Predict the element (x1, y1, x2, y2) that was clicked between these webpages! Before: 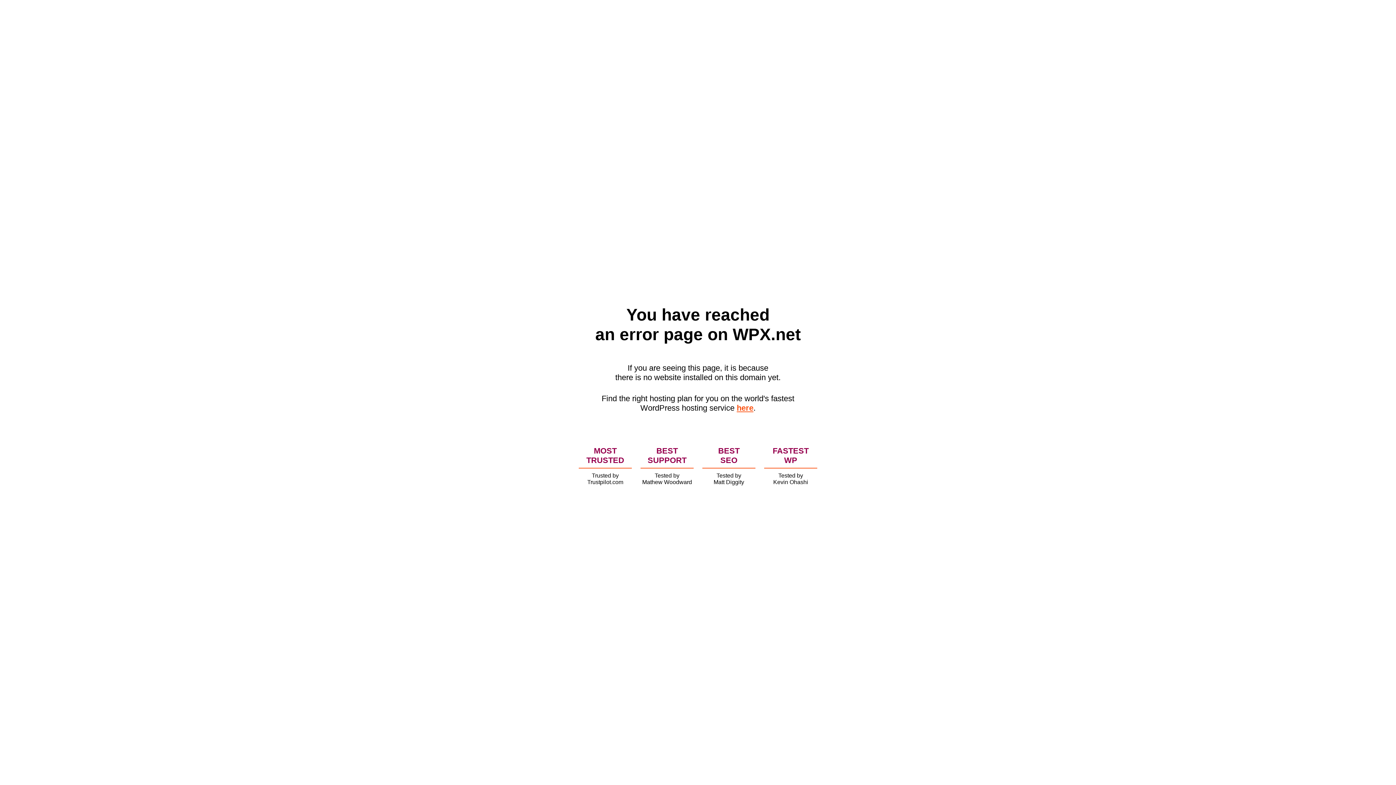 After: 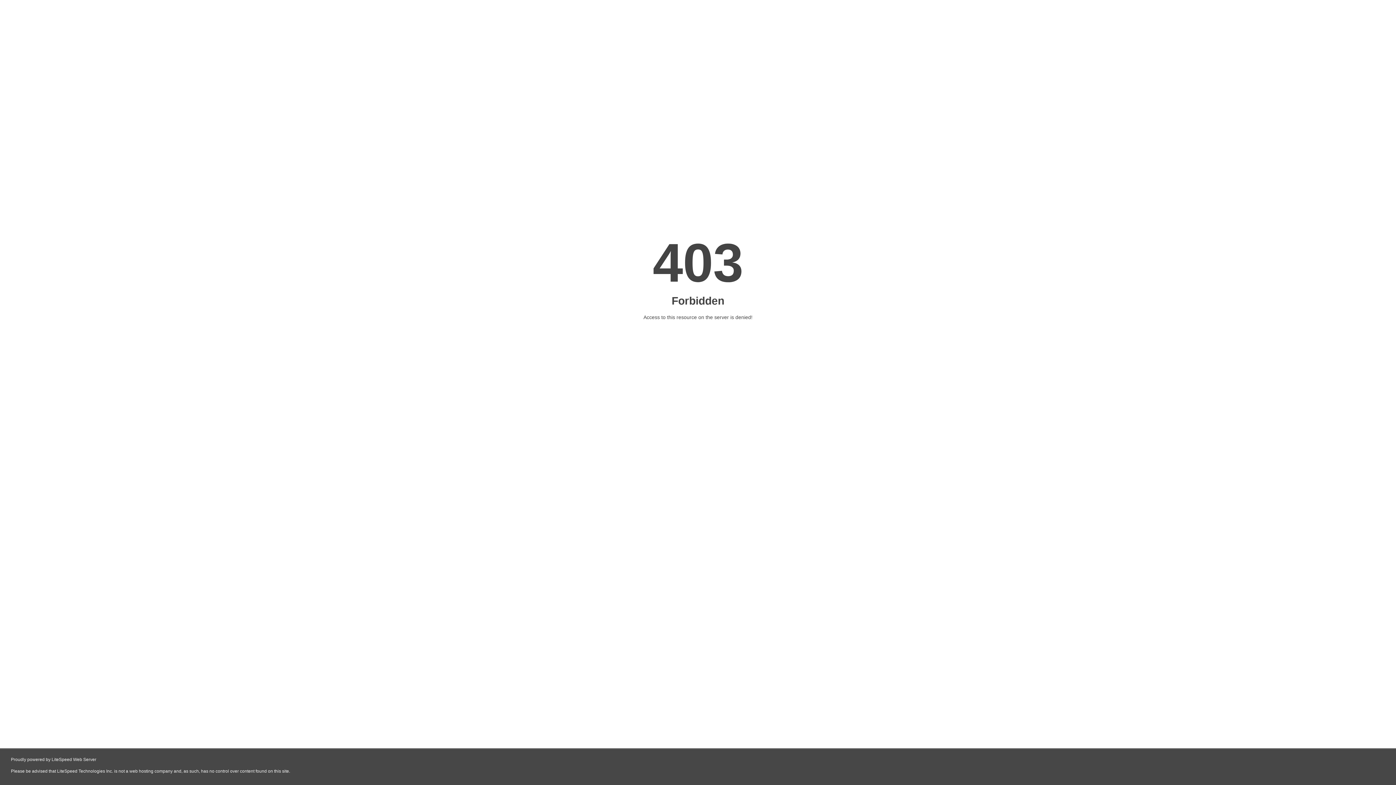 Action: label: here bbox: (736, 403, 753, 412)